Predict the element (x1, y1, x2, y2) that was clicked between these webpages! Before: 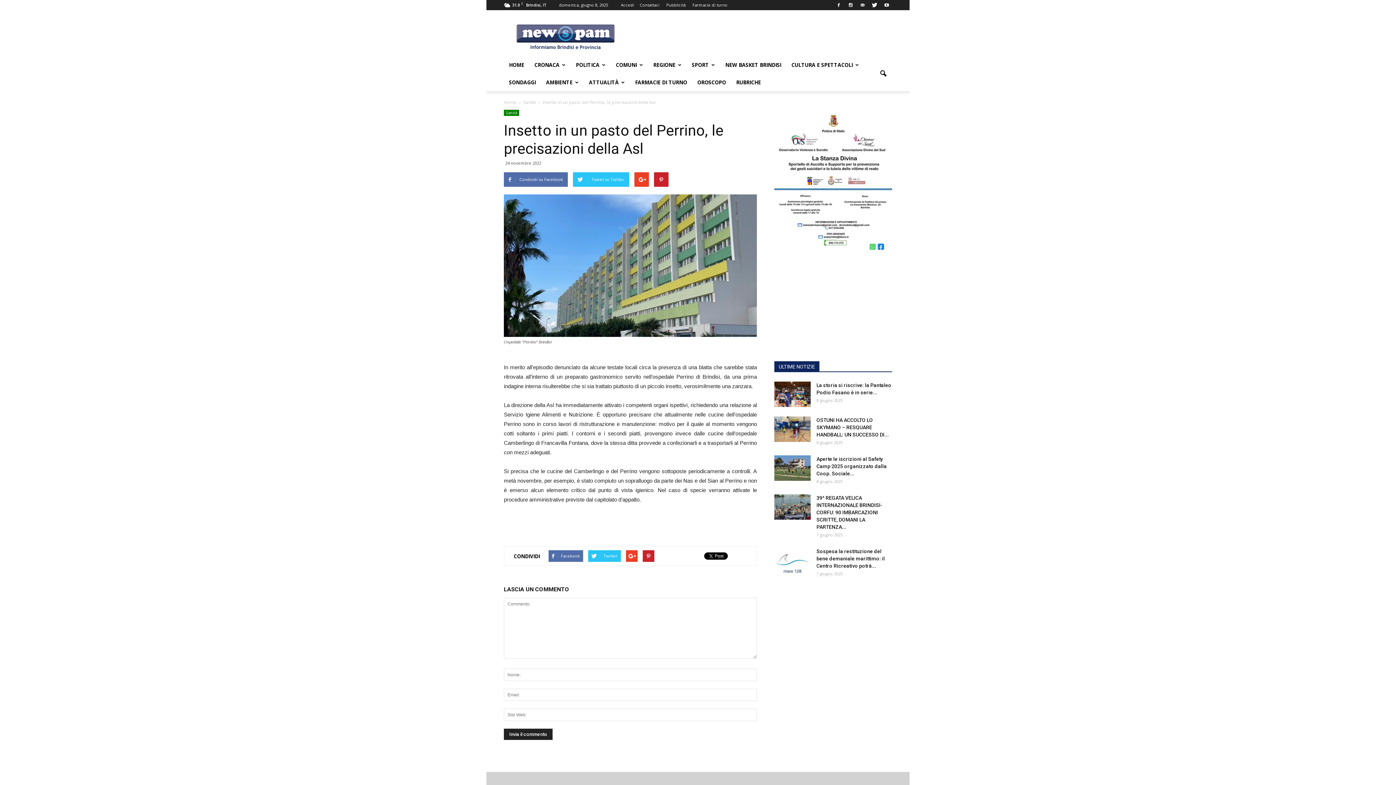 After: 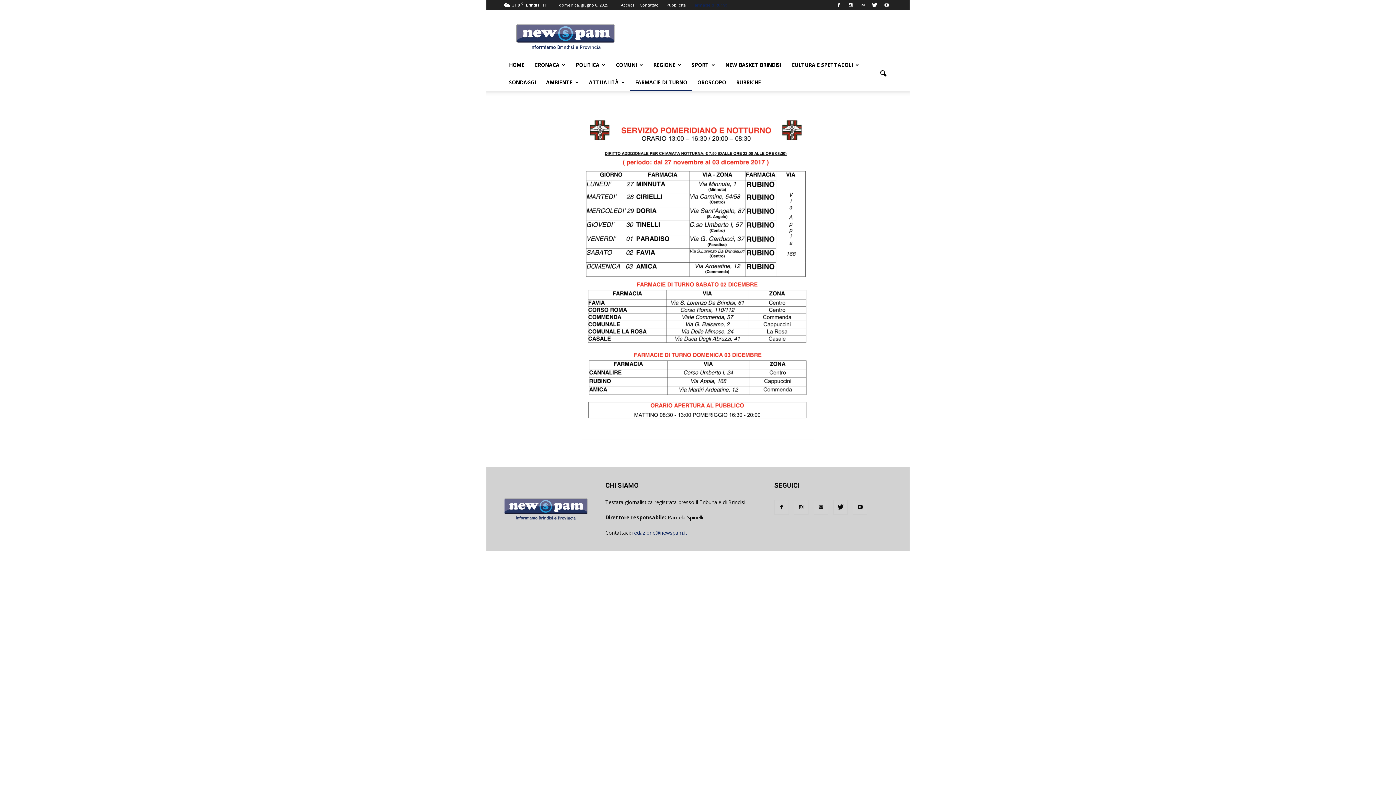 Action: bbox: (630, 73, 692, 91) label: FARMACIE DI TURNO